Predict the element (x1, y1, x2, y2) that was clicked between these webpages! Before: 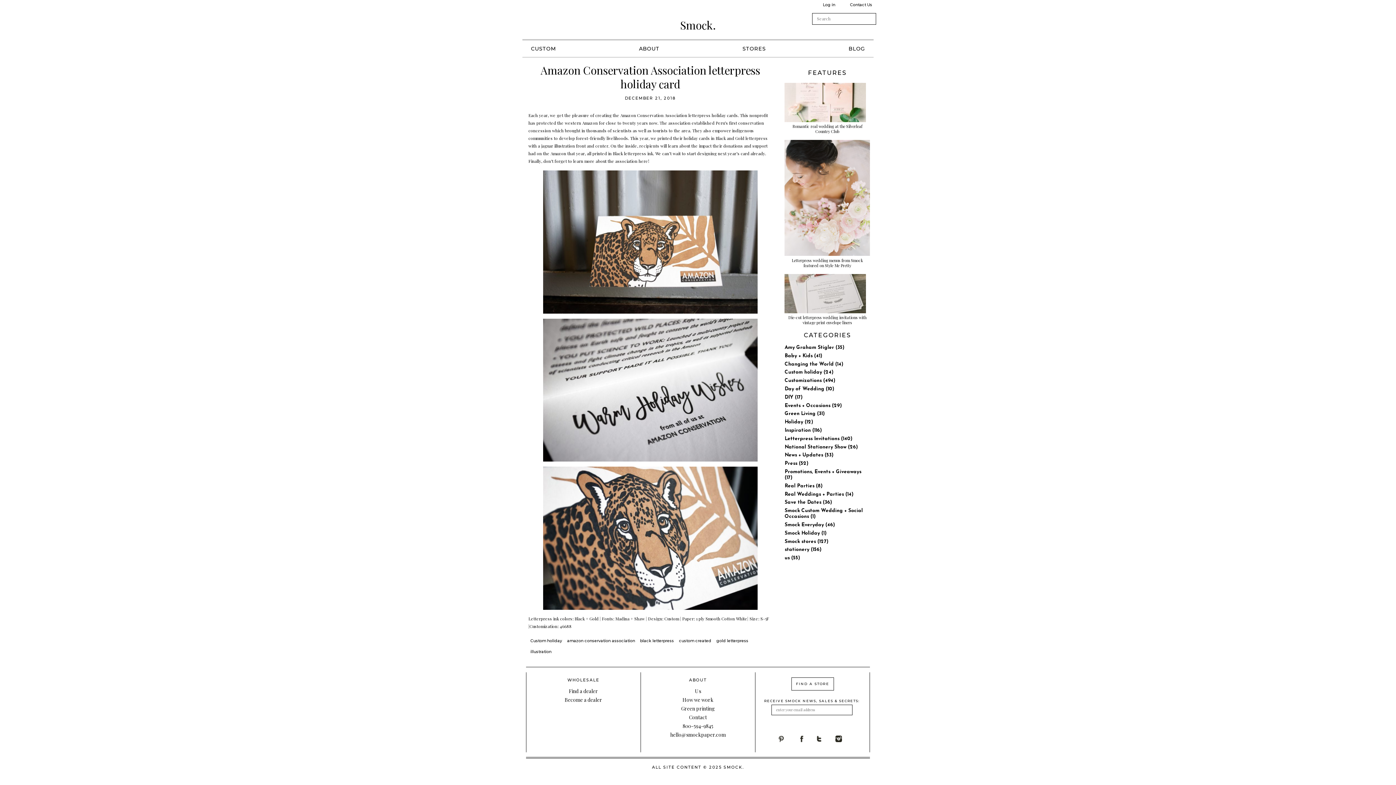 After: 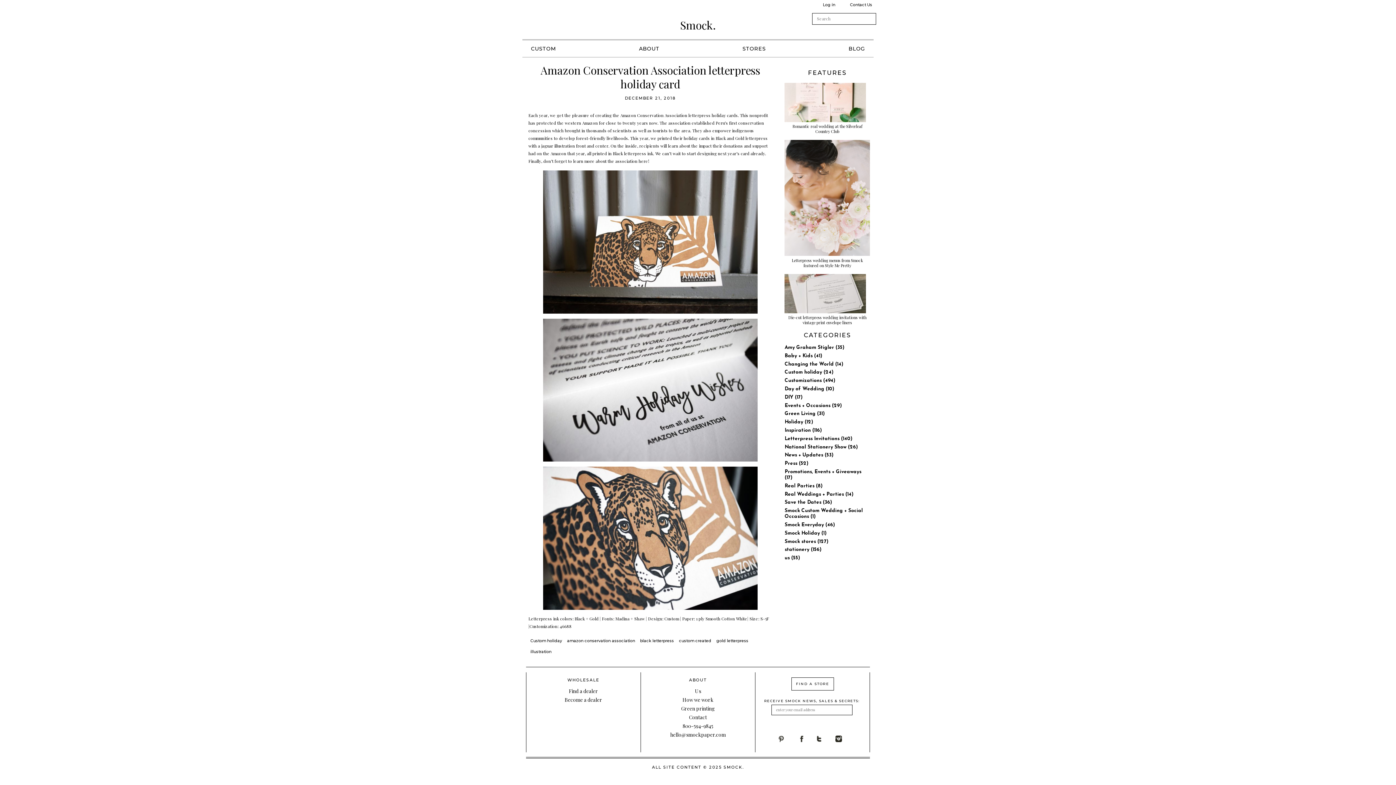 Action: label: black letterpress bbox: (638, 635, 676, 646)